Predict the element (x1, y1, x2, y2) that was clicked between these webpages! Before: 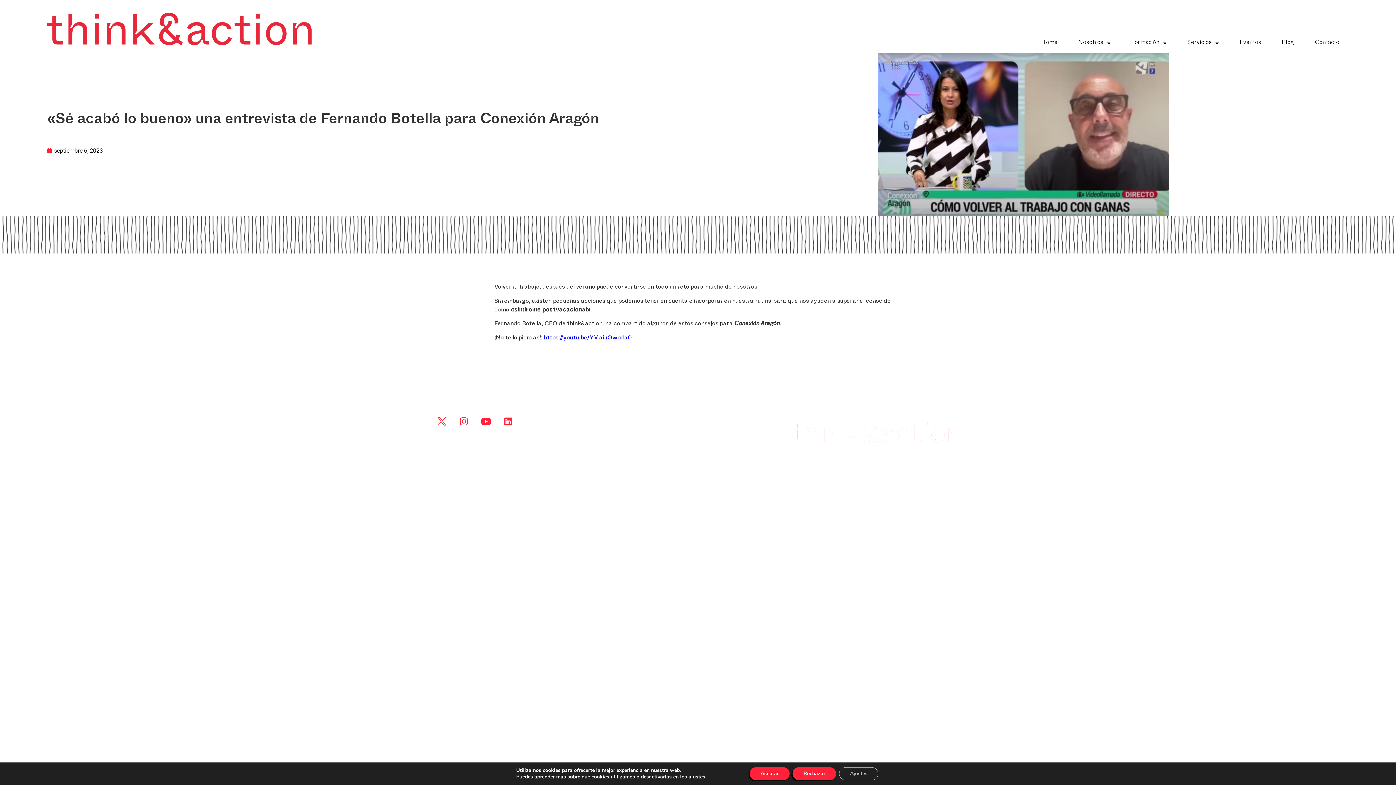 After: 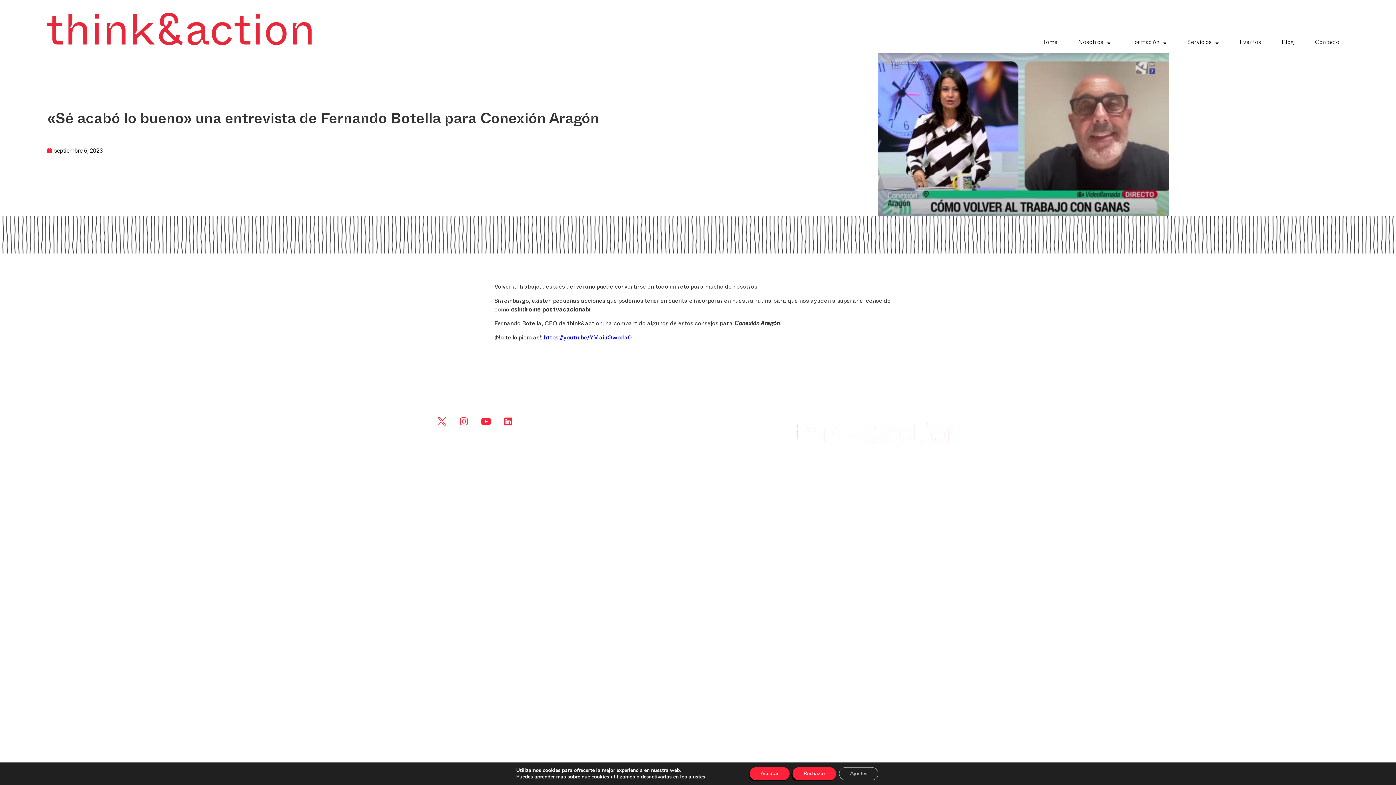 Action: bbox: (434, 399, 494, 403) label: +34 677 169 021